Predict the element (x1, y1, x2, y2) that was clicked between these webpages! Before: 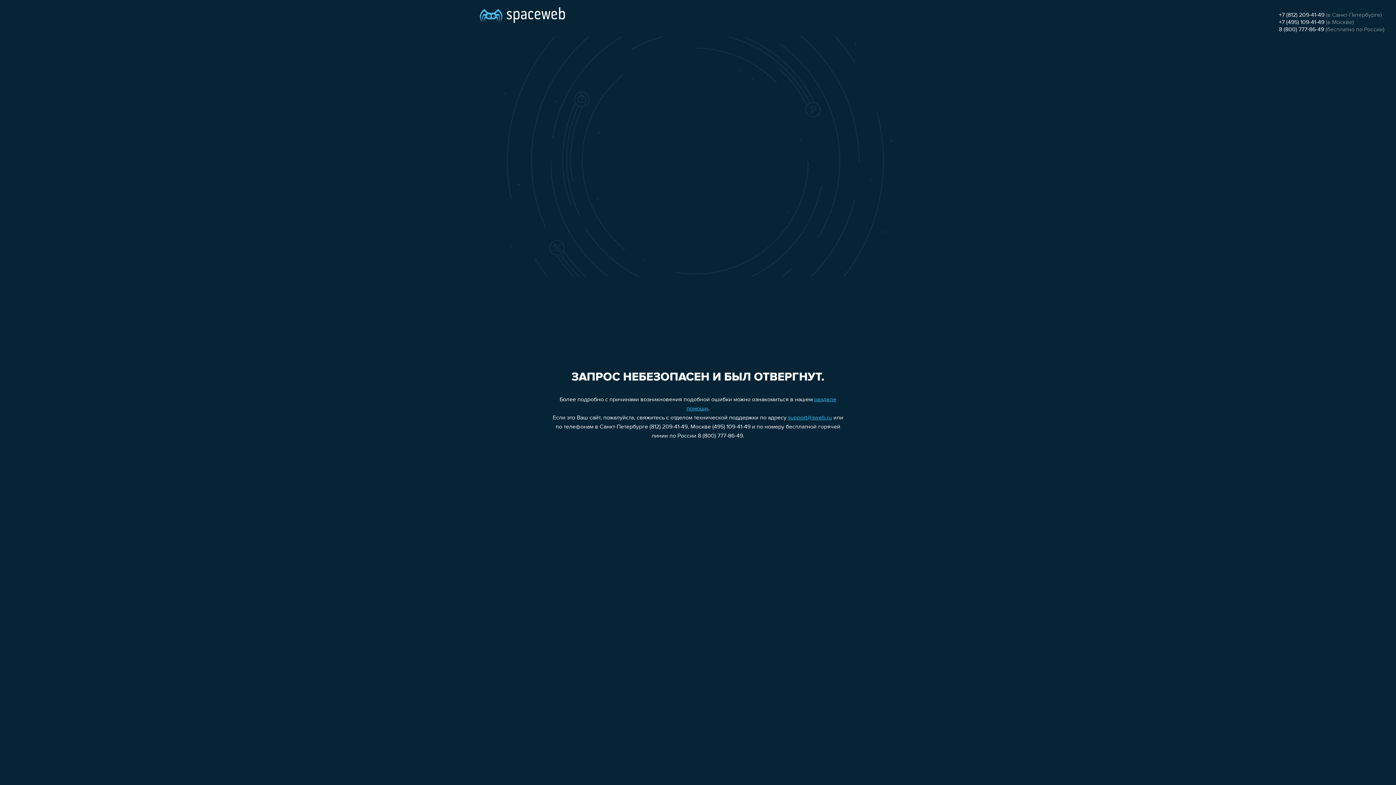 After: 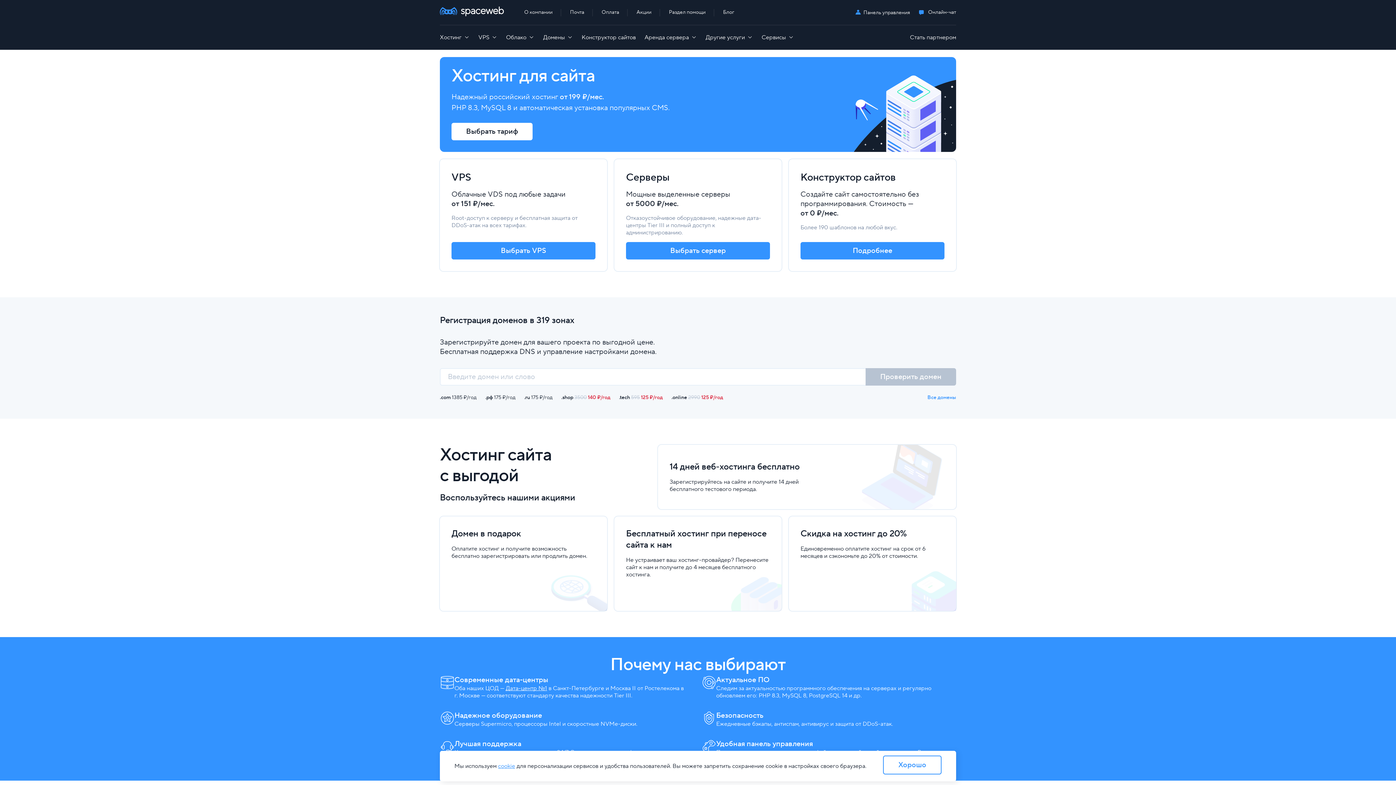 Action: bbox: (480, 0, 565, 25)